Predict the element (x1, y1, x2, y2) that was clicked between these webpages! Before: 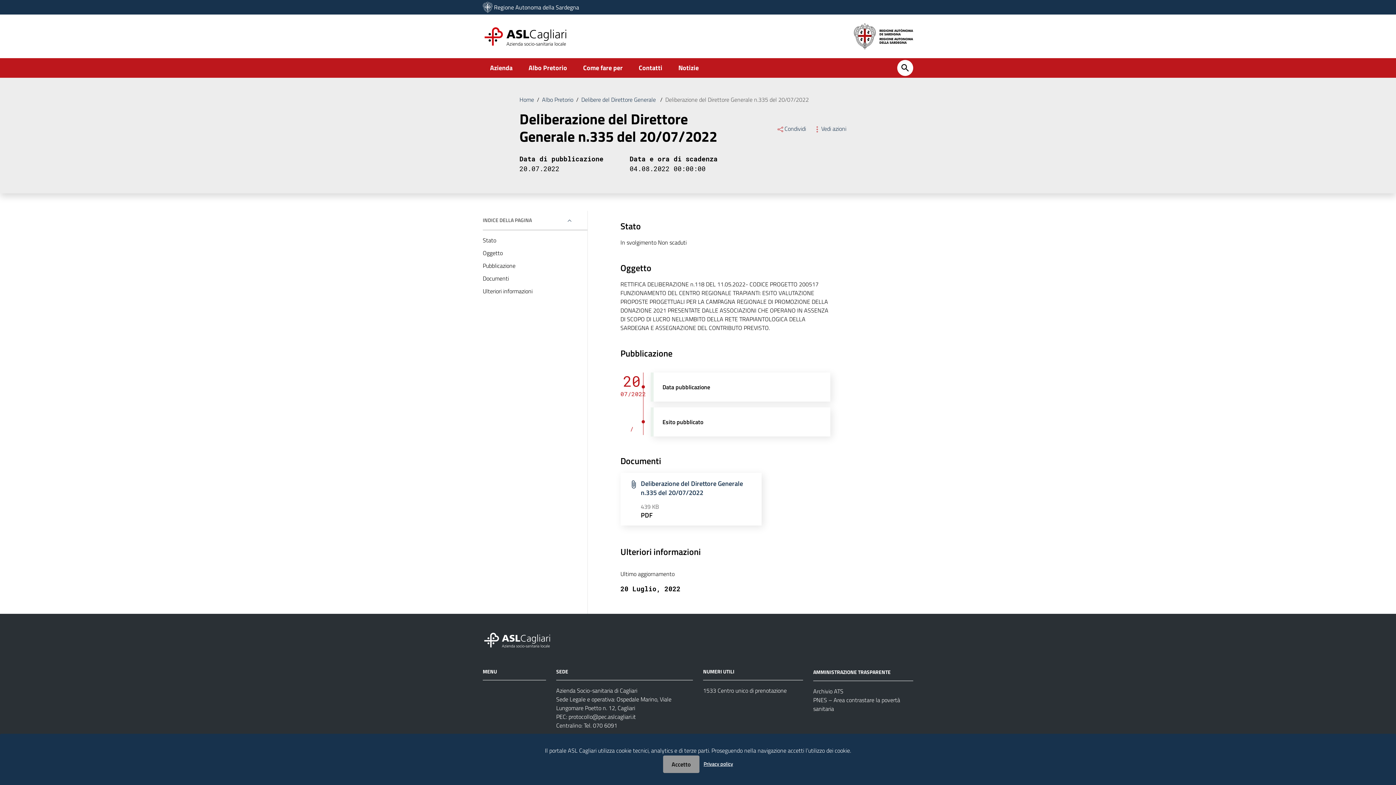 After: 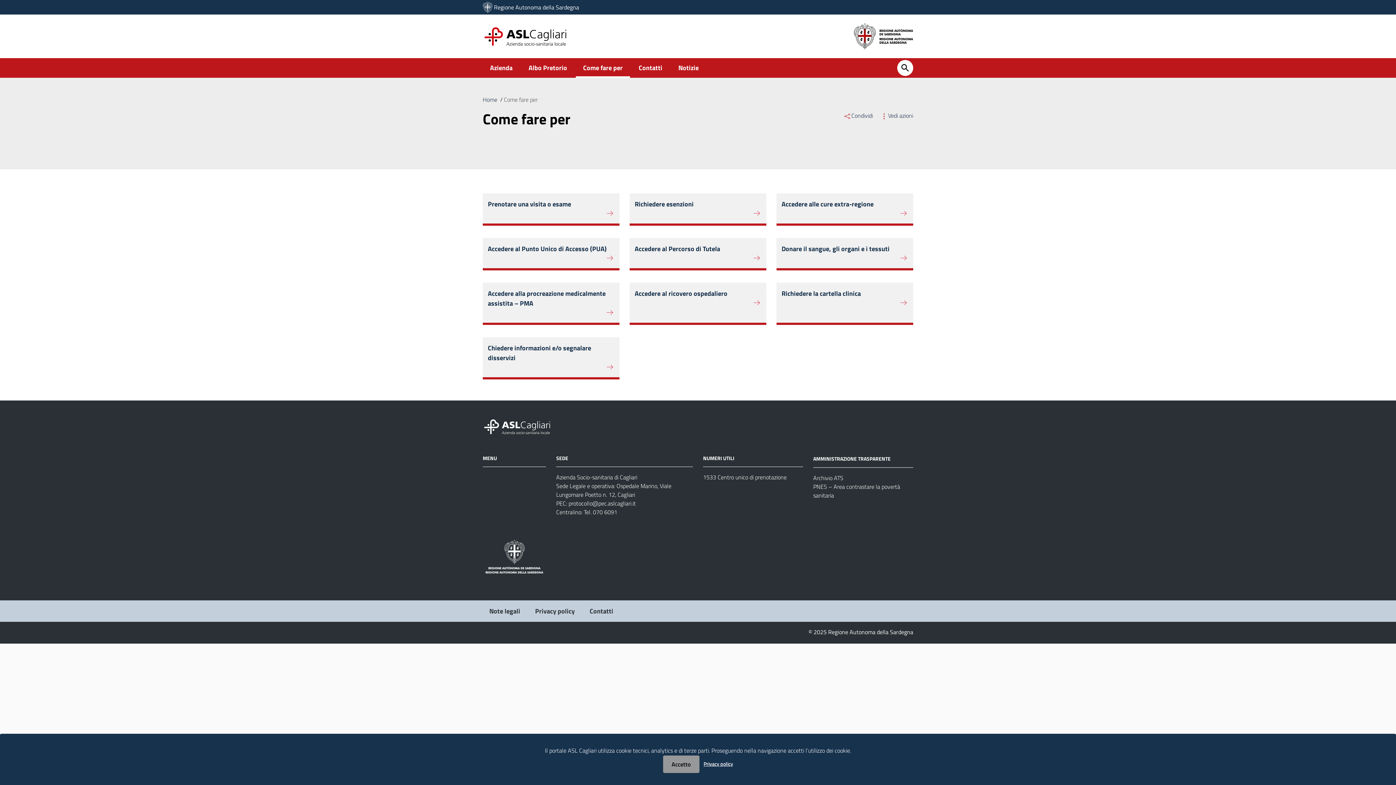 Action: bbox: (482, 692, 546, 694) label: Come fare per